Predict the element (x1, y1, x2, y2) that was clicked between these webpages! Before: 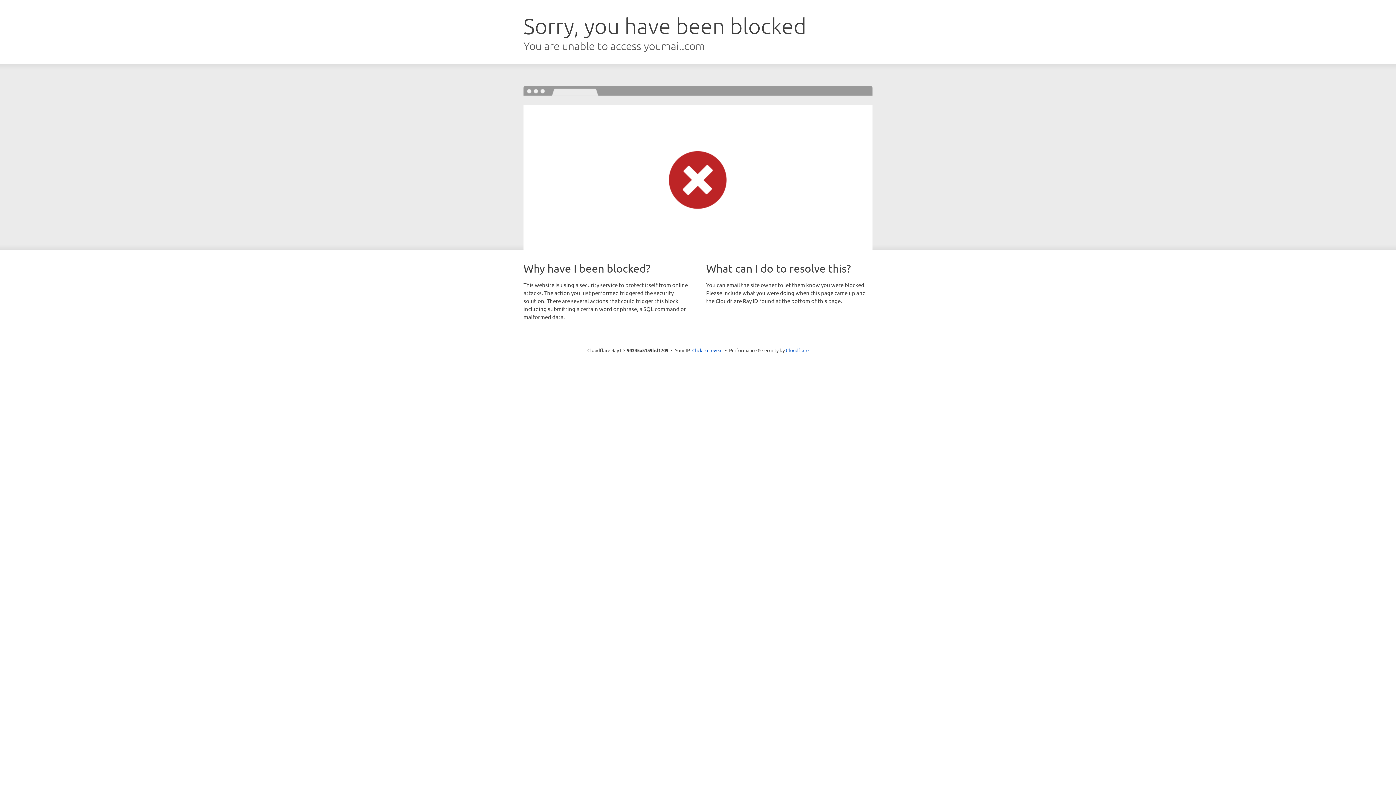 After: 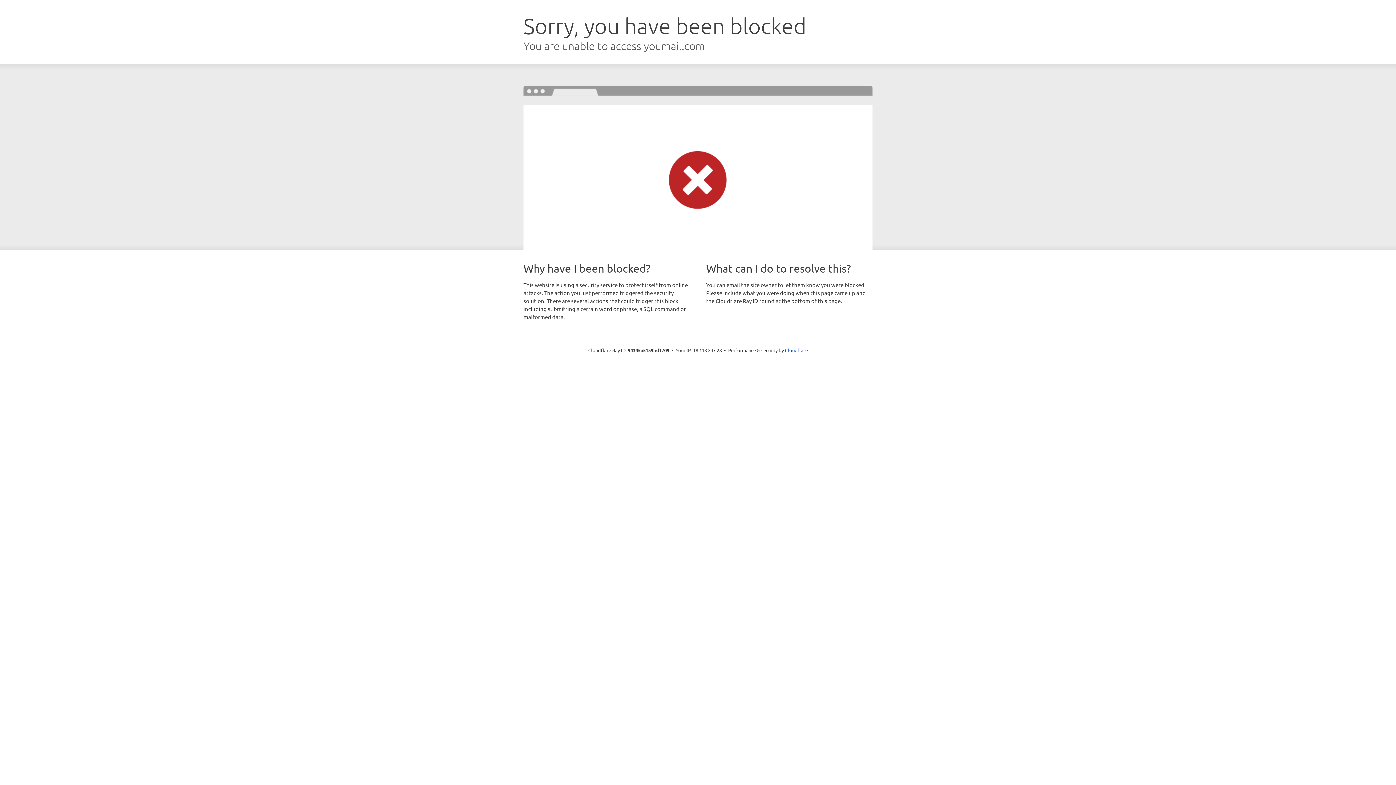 Action: label: Click to reveal bbox: (692, 346, 722, 353)